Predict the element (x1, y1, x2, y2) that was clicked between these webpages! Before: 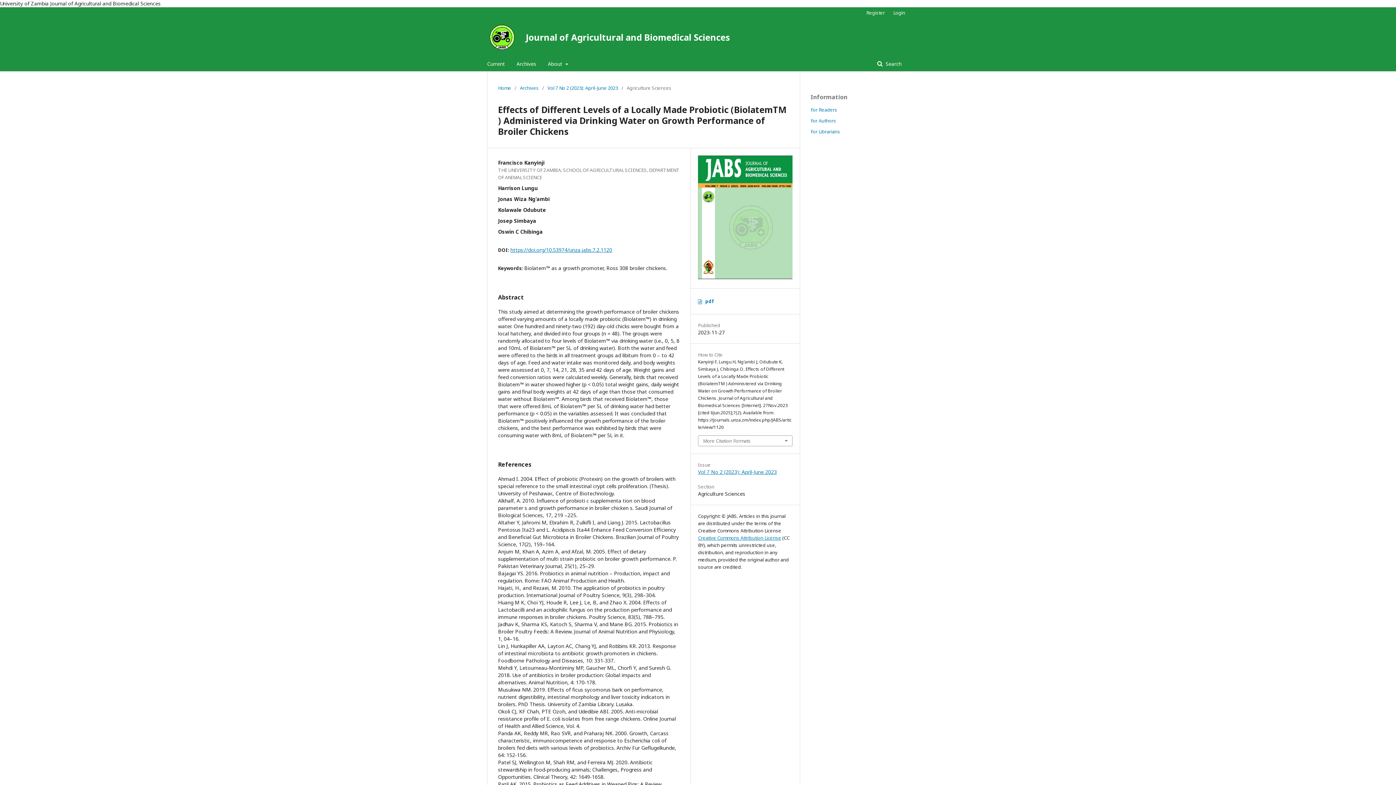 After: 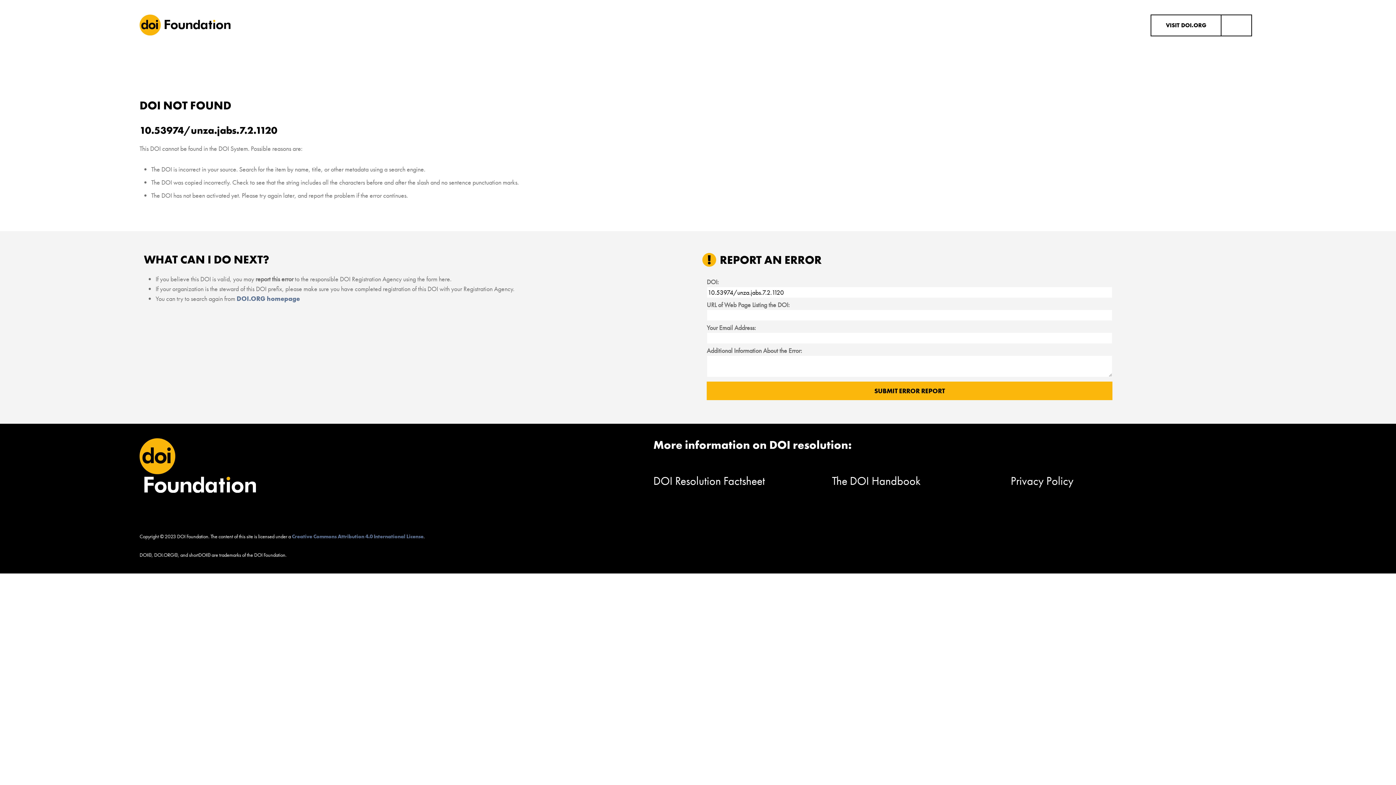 Action: label: https://doi.org/10.53974/unza.jabs.7.2.1120 bbox: (510, 246, 612, 253)